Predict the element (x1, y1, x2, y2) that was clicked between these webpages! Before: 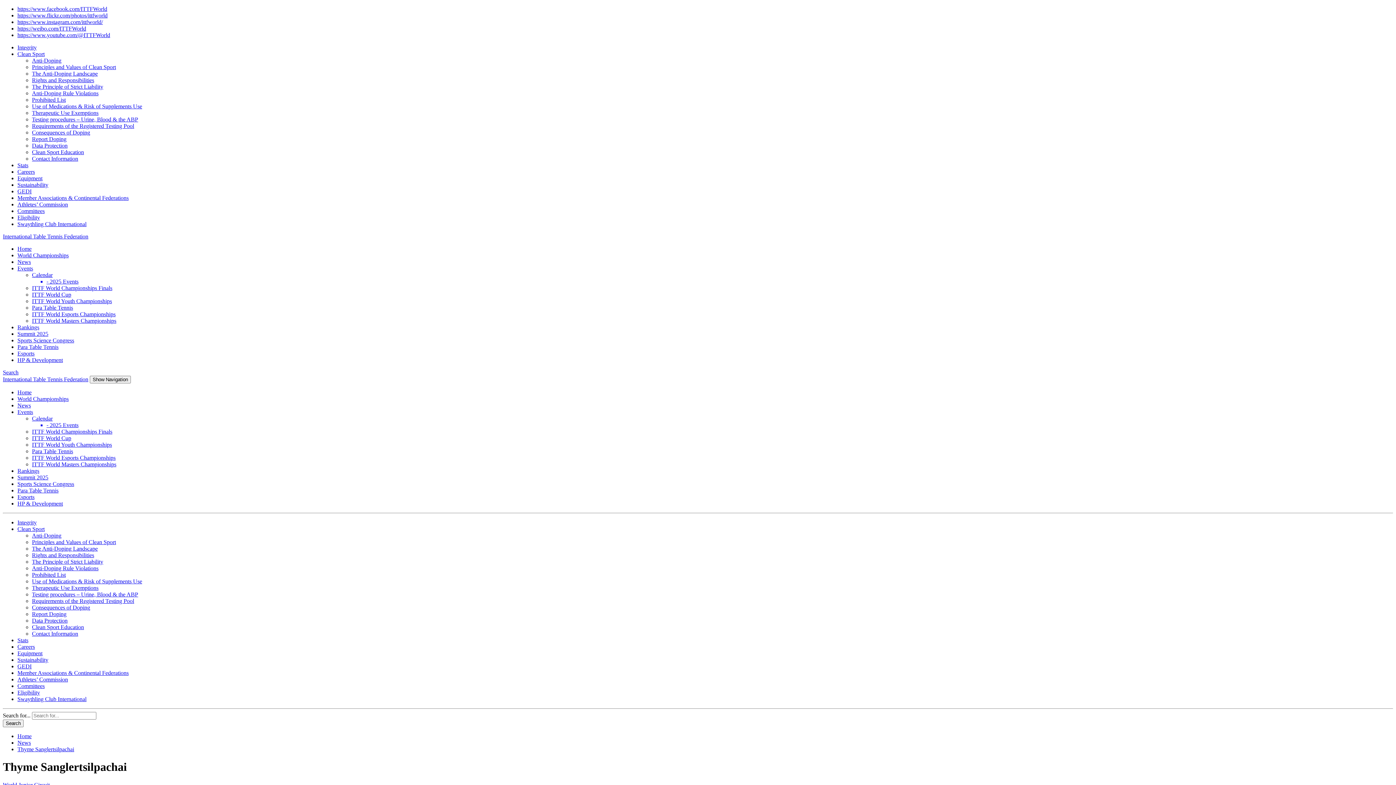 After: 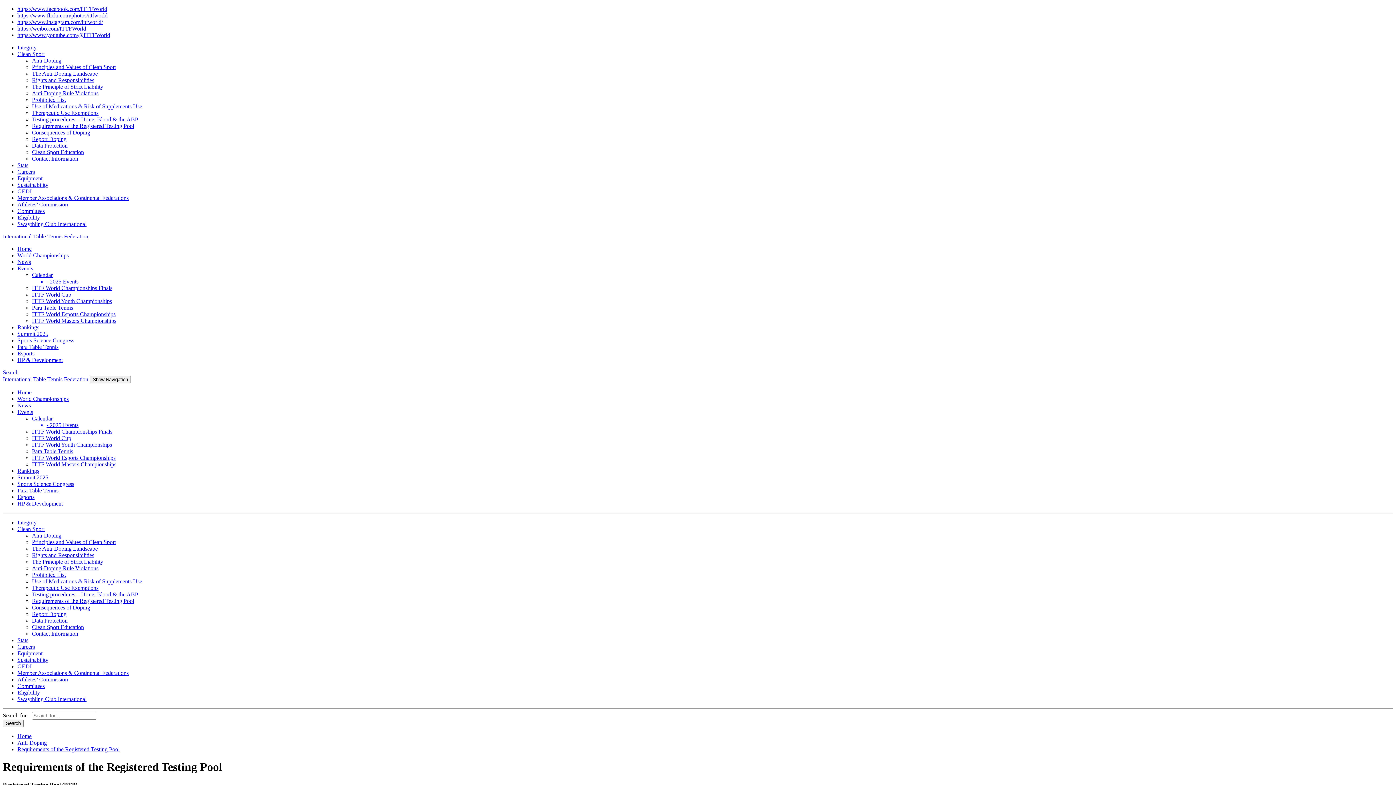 Action: label: Requirements of the Registered Testing Pool bbox: (32, 122, 134, 129)